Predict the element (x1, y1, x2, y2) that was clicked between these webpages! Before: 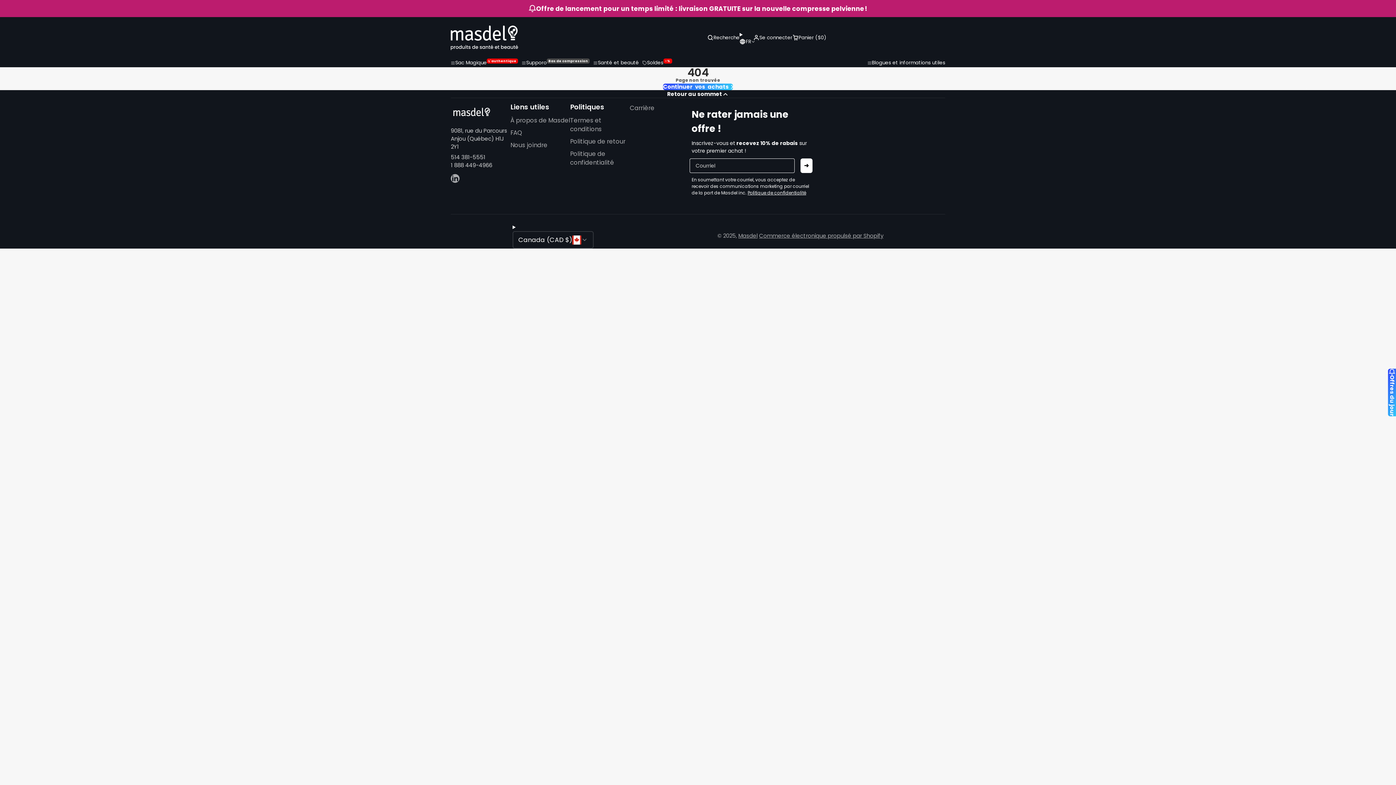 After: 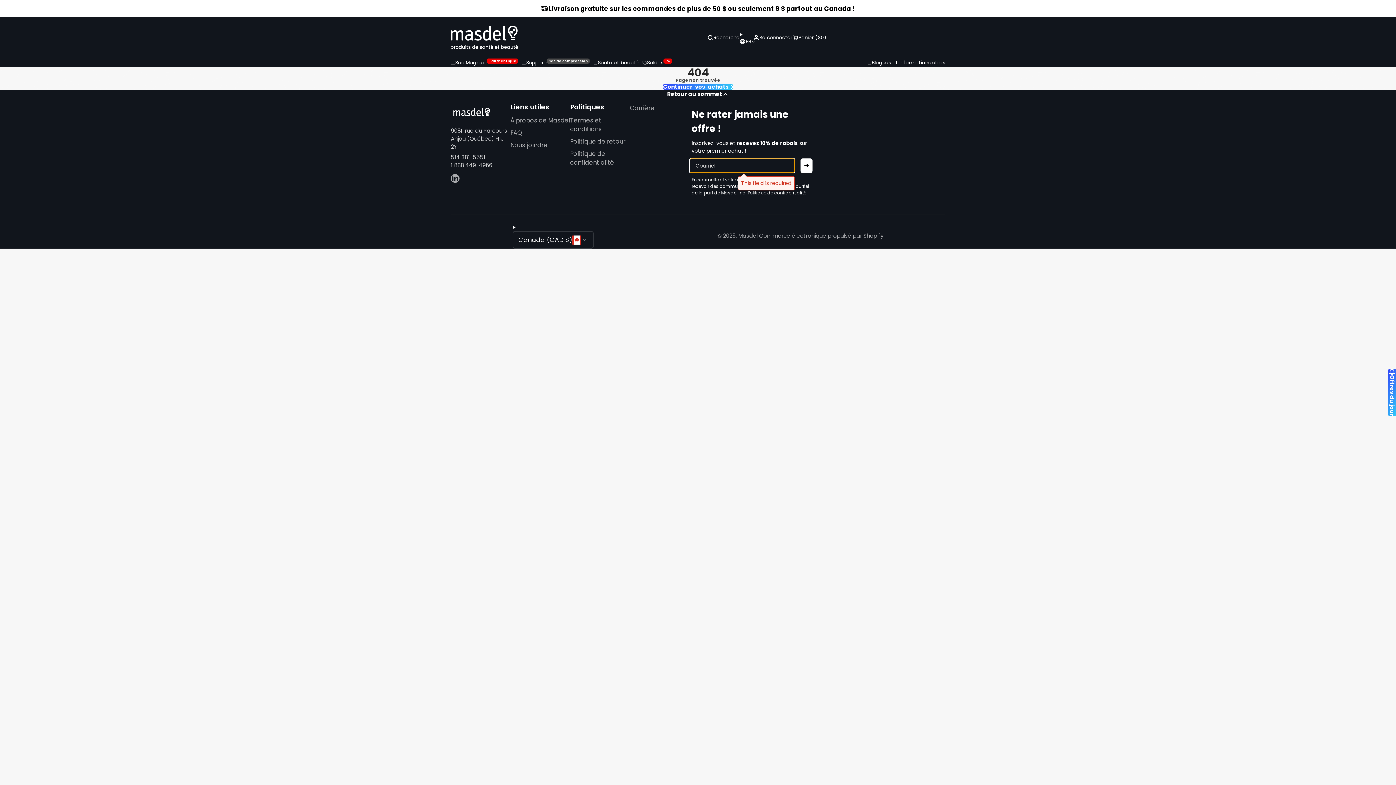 Action: label: ➜ bbox: (800, 158, 812, 173)